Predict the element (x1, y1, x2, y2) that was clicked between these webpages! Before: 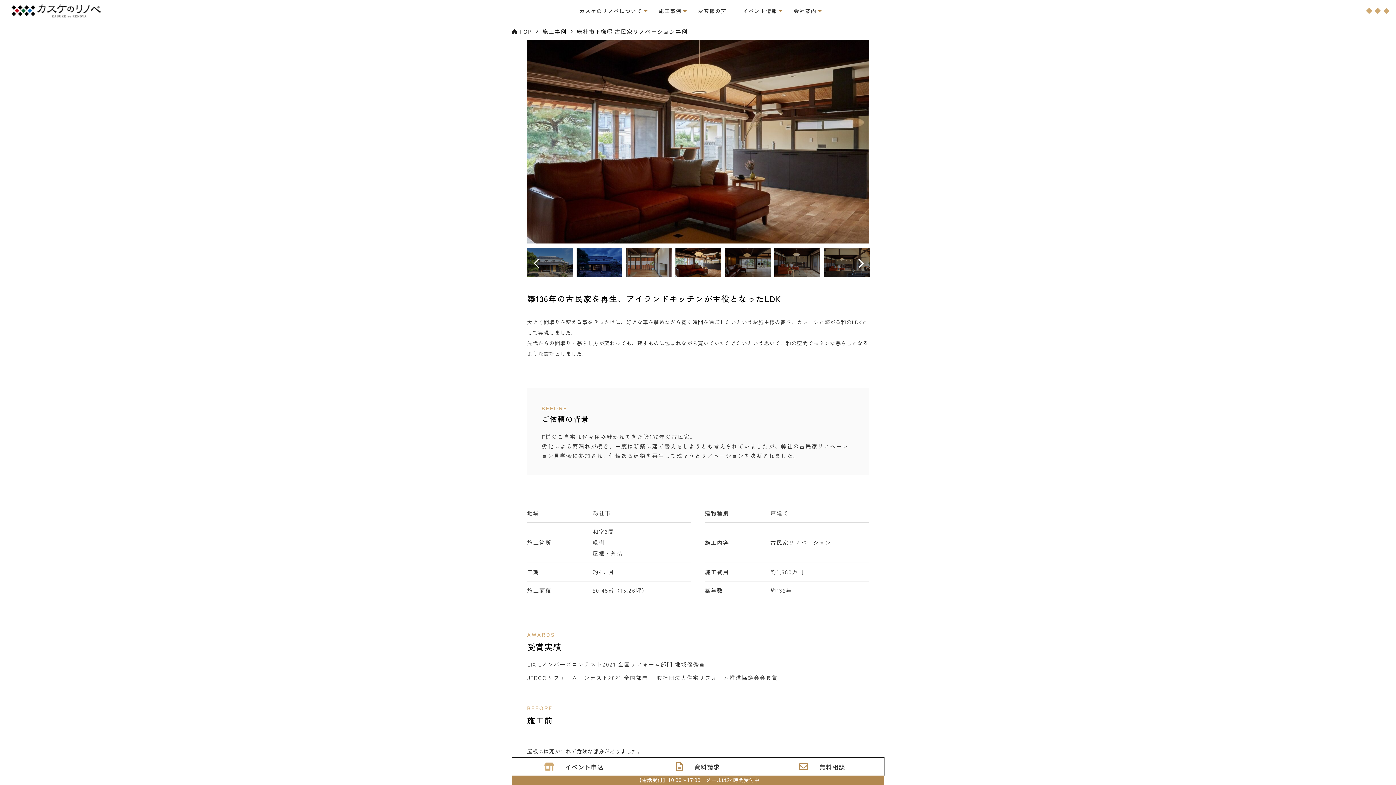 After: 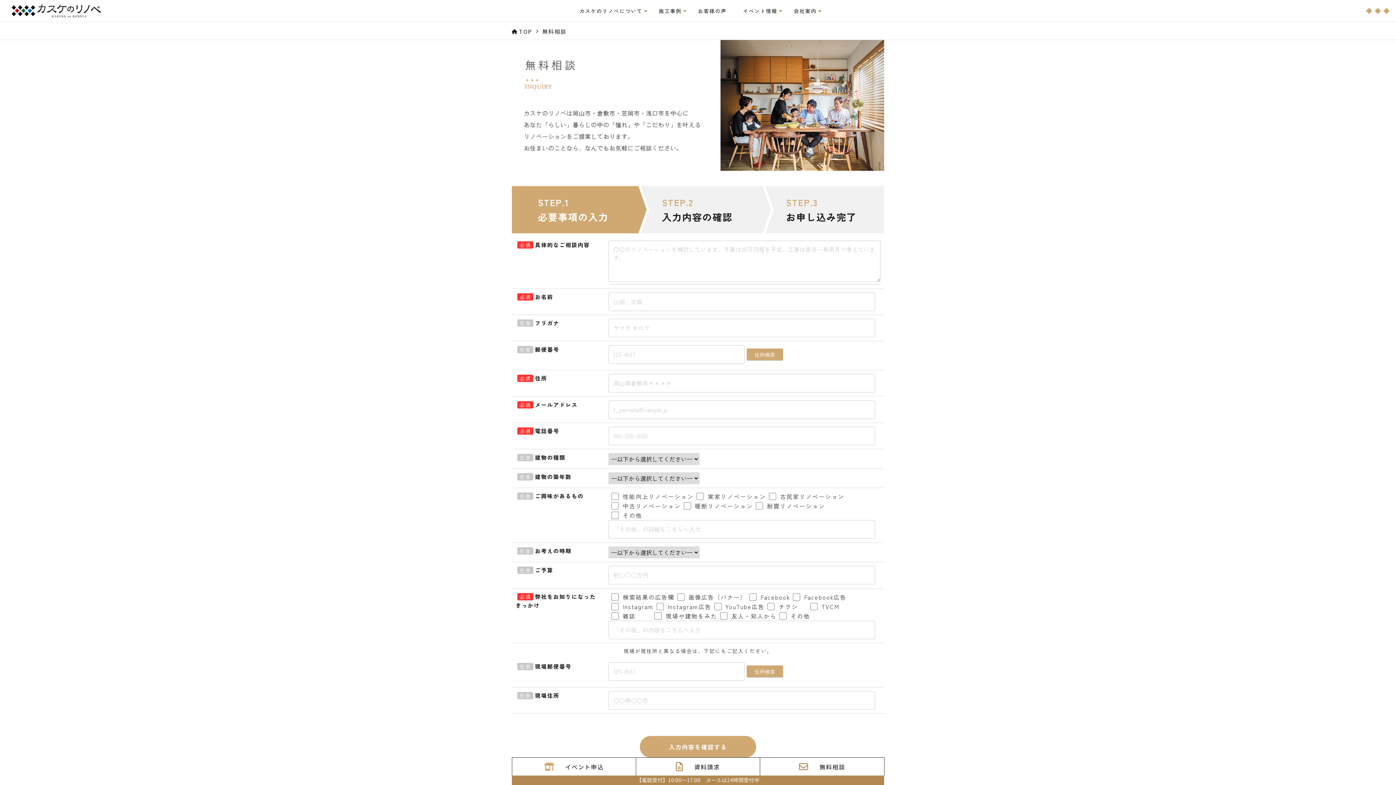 Action: label: 無料相談 bbox: (760, 757, 884, 776)